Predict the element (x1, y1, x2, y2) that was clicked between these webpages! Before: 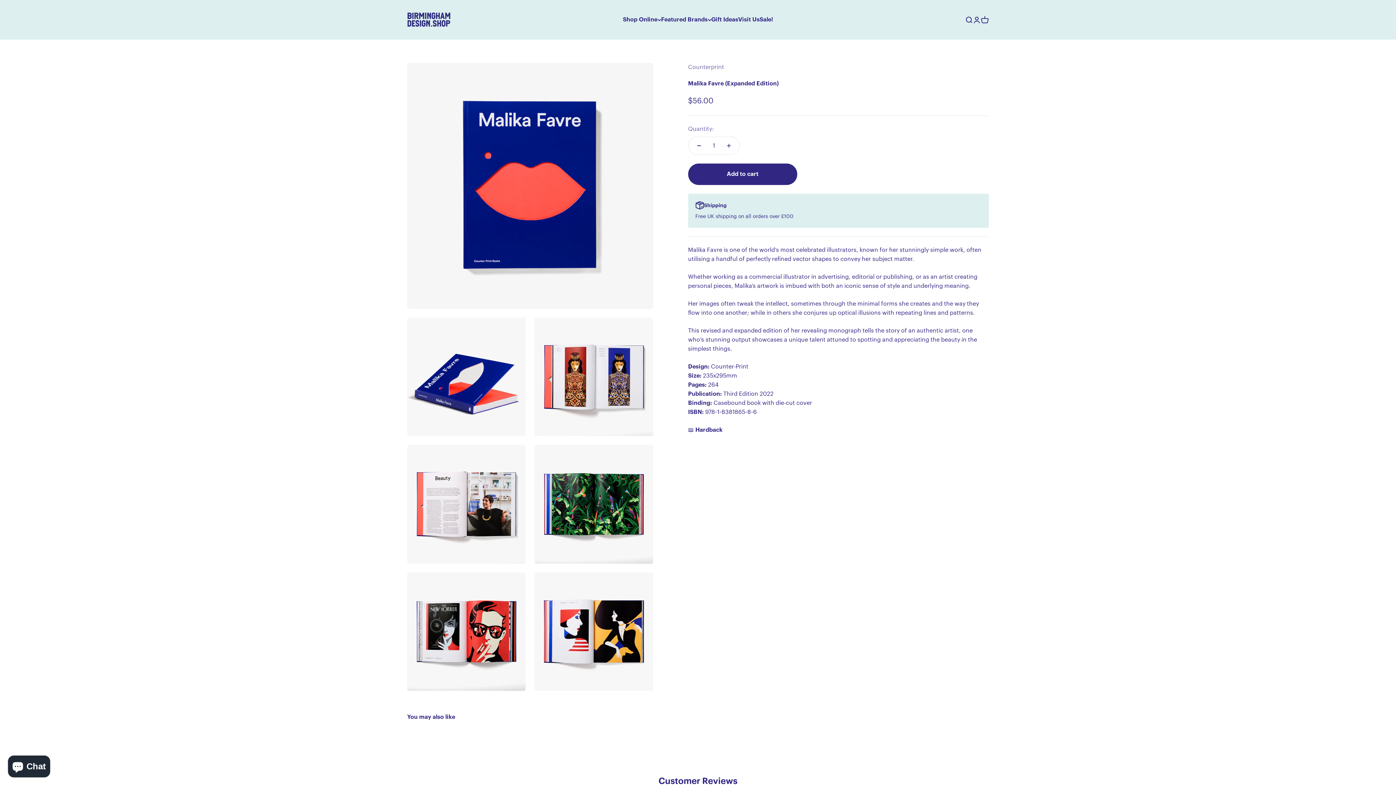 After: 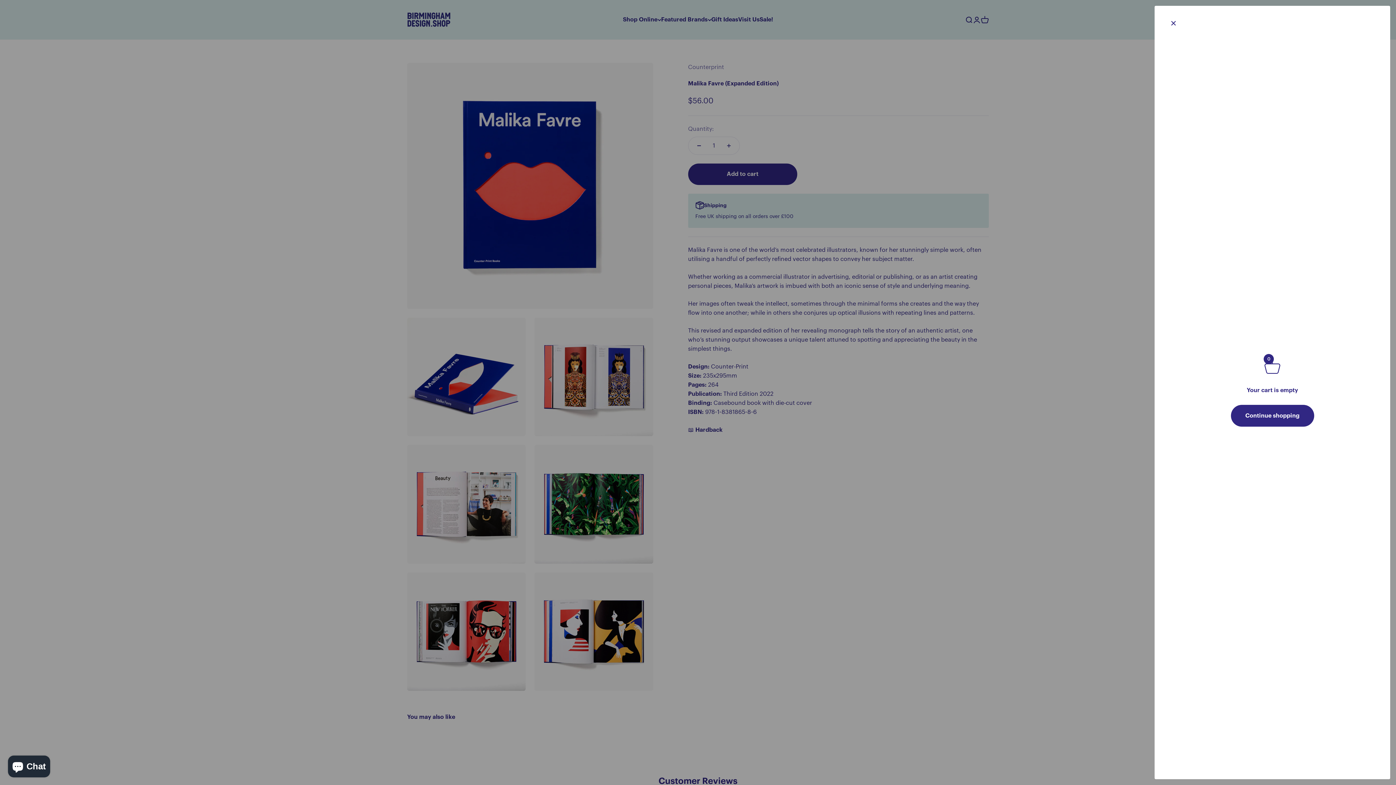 Action: label: Cart
0 items
0 bbox: (981, 15, 989, 23)